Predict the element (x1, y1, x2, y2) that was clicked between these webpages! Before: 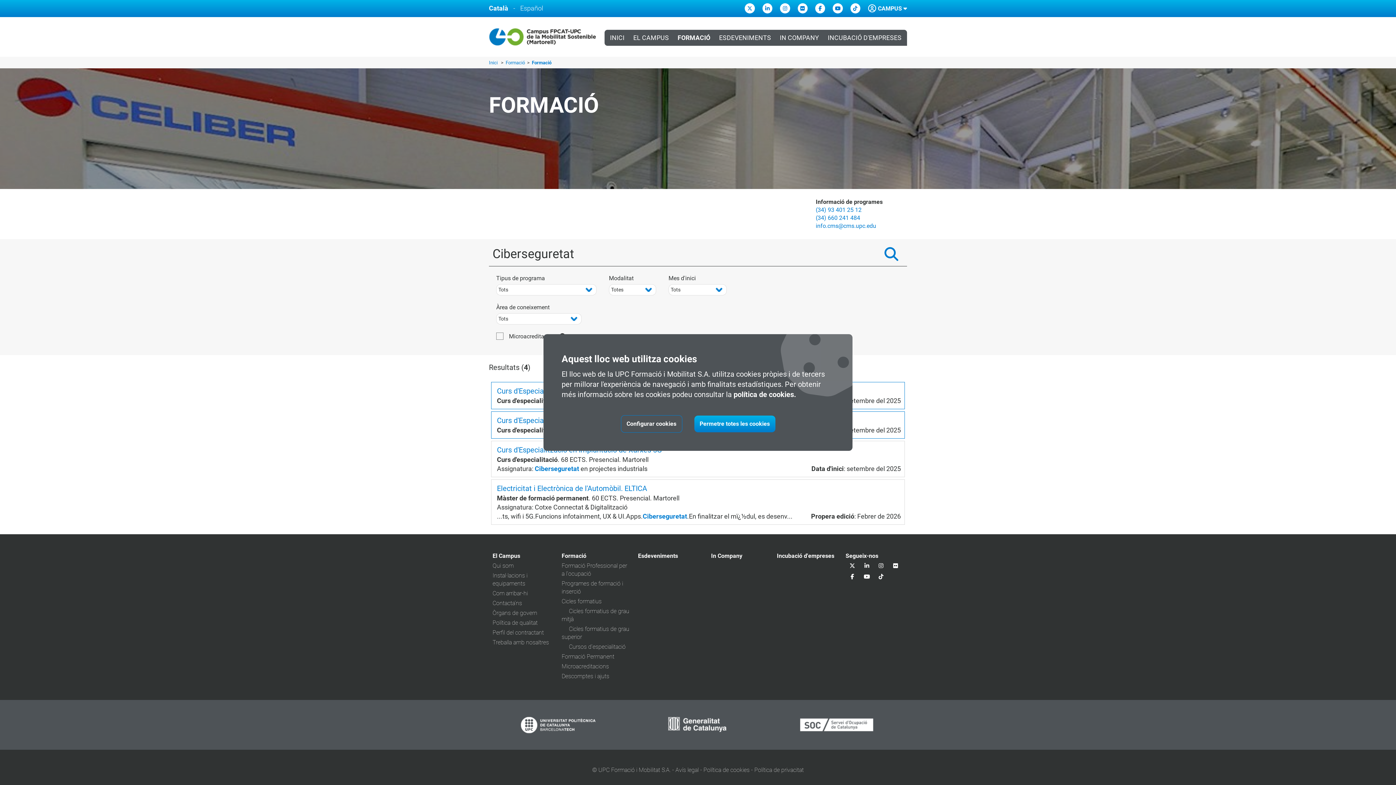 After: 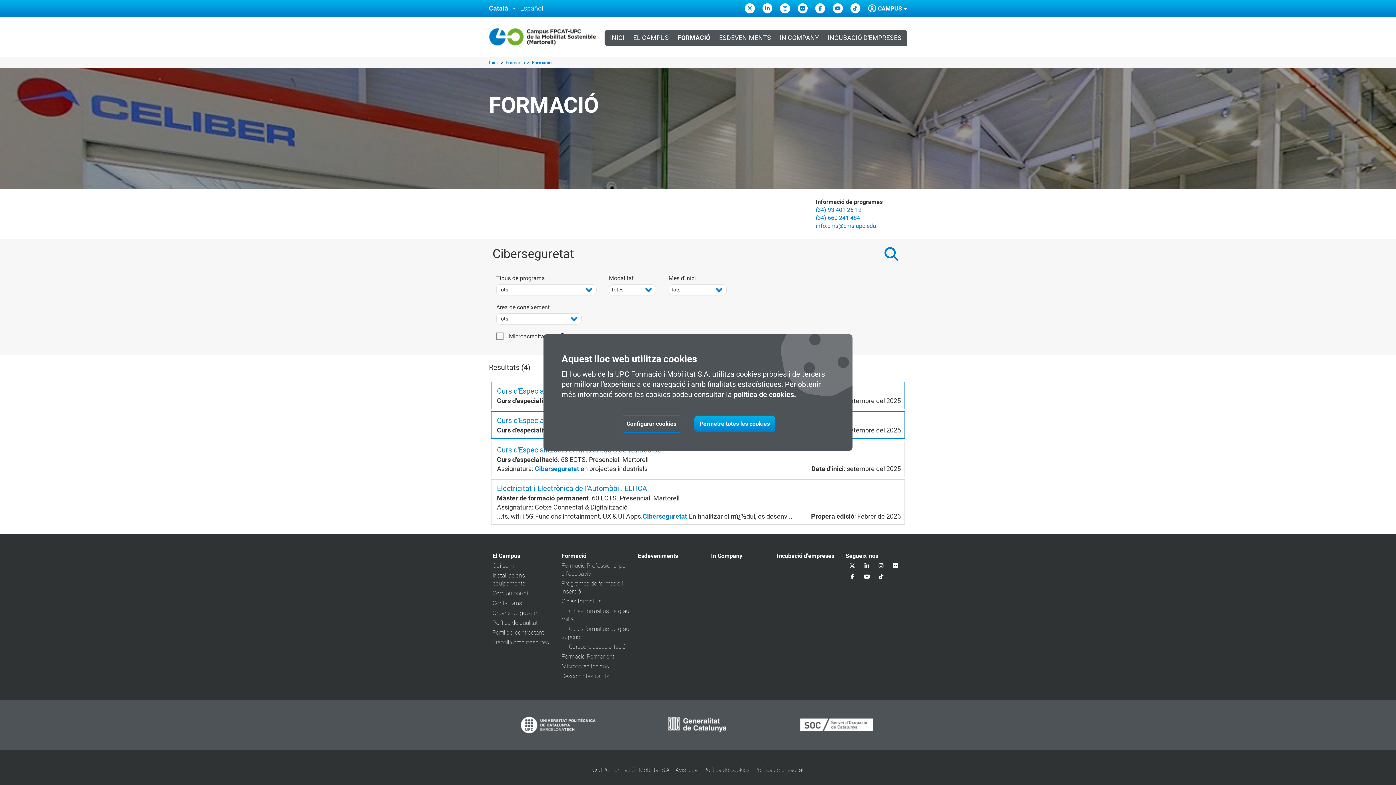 Action: bbox: (519, 730, 596, 737)